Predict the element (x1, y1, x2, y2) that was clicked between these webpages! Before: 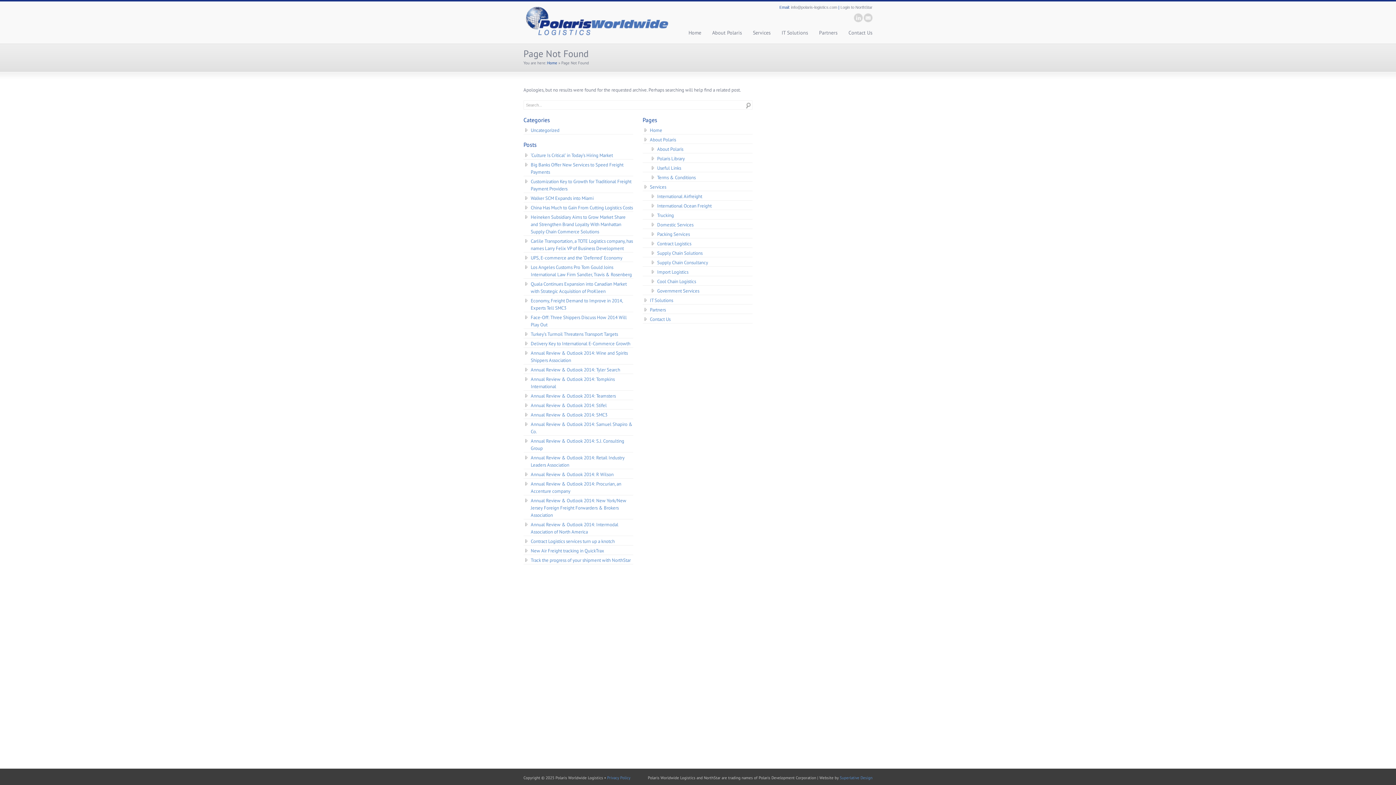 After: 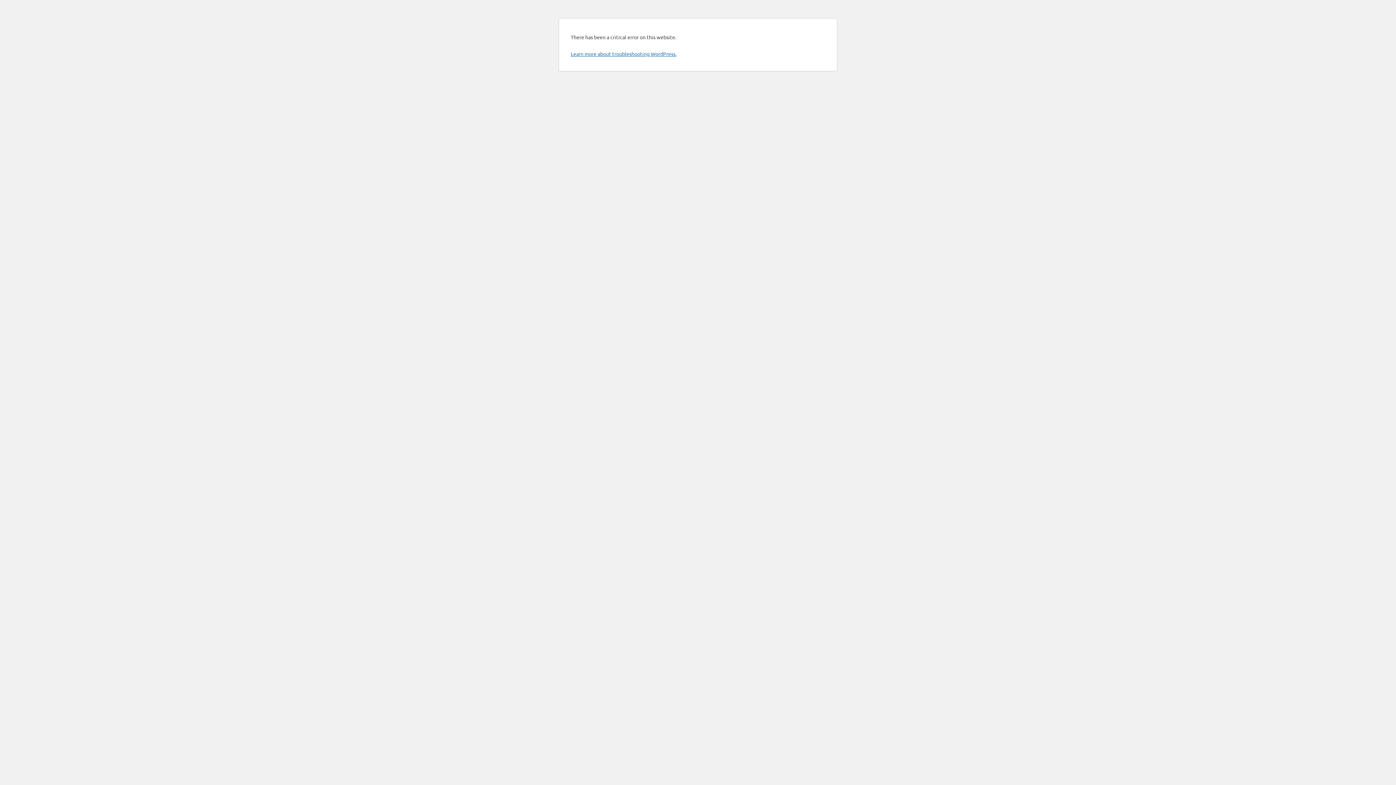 Action: label: Delivery Key to International E-Commerce Growth bbox: (523, 338, 633, 347)